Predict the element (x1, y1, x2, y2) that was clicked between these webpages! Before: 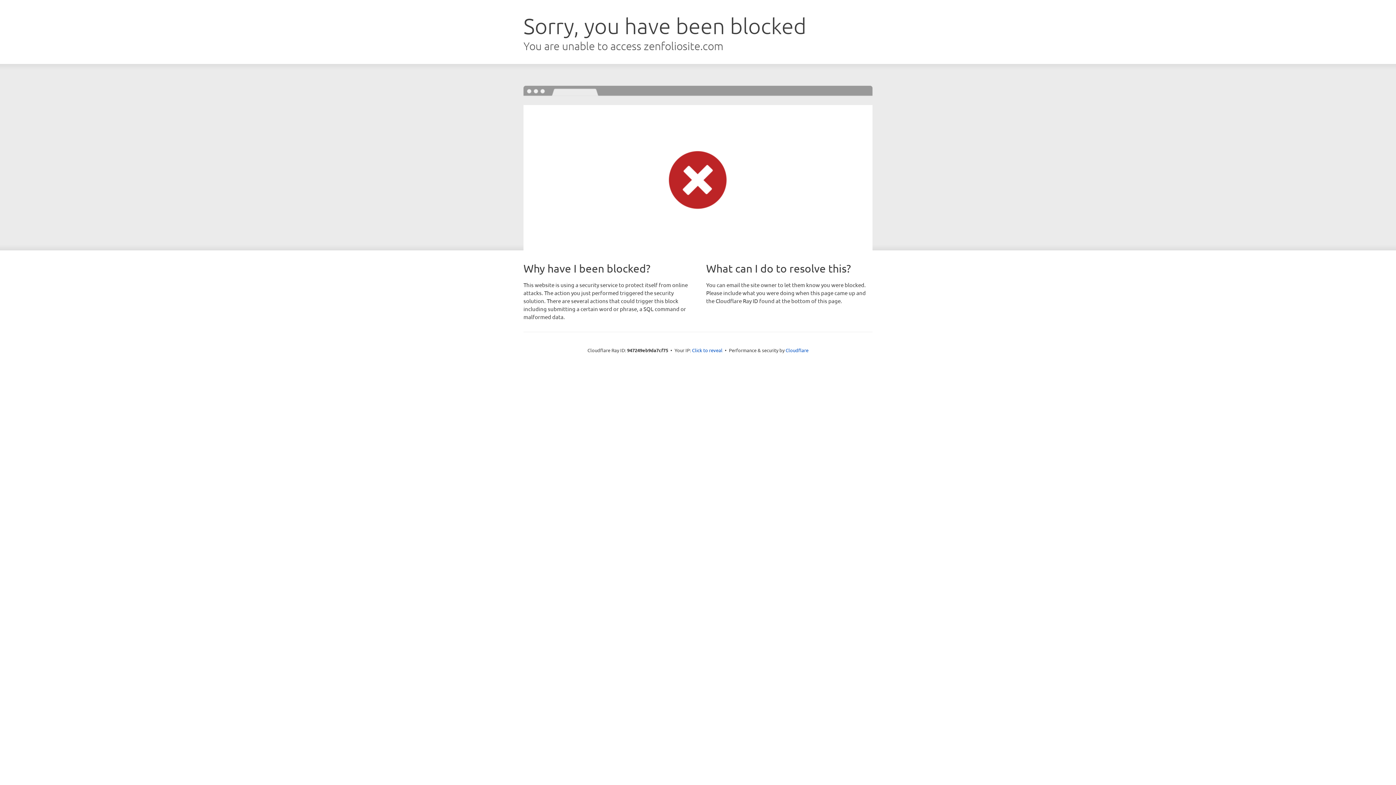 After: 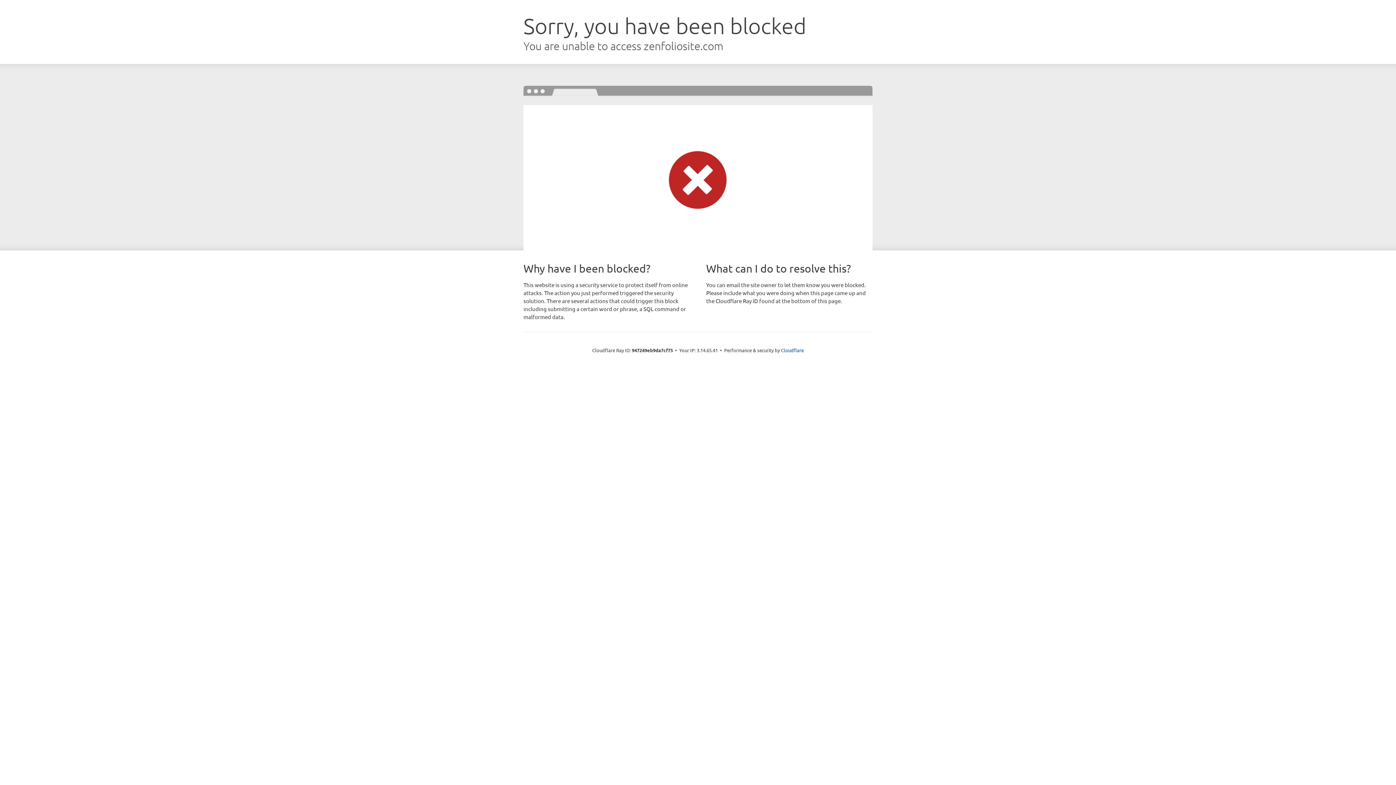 Action: bbox: (692, 346, 722, 353) label: Click to reveal